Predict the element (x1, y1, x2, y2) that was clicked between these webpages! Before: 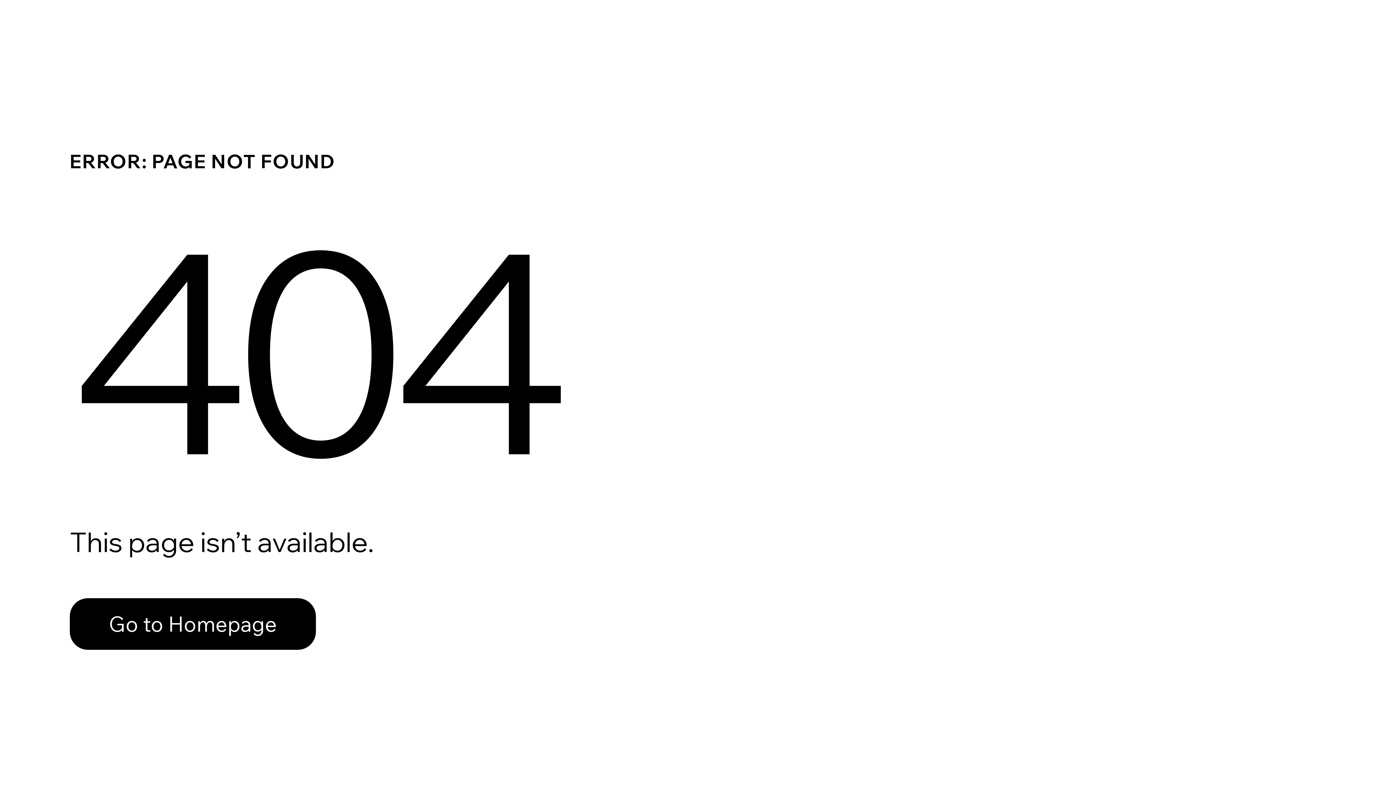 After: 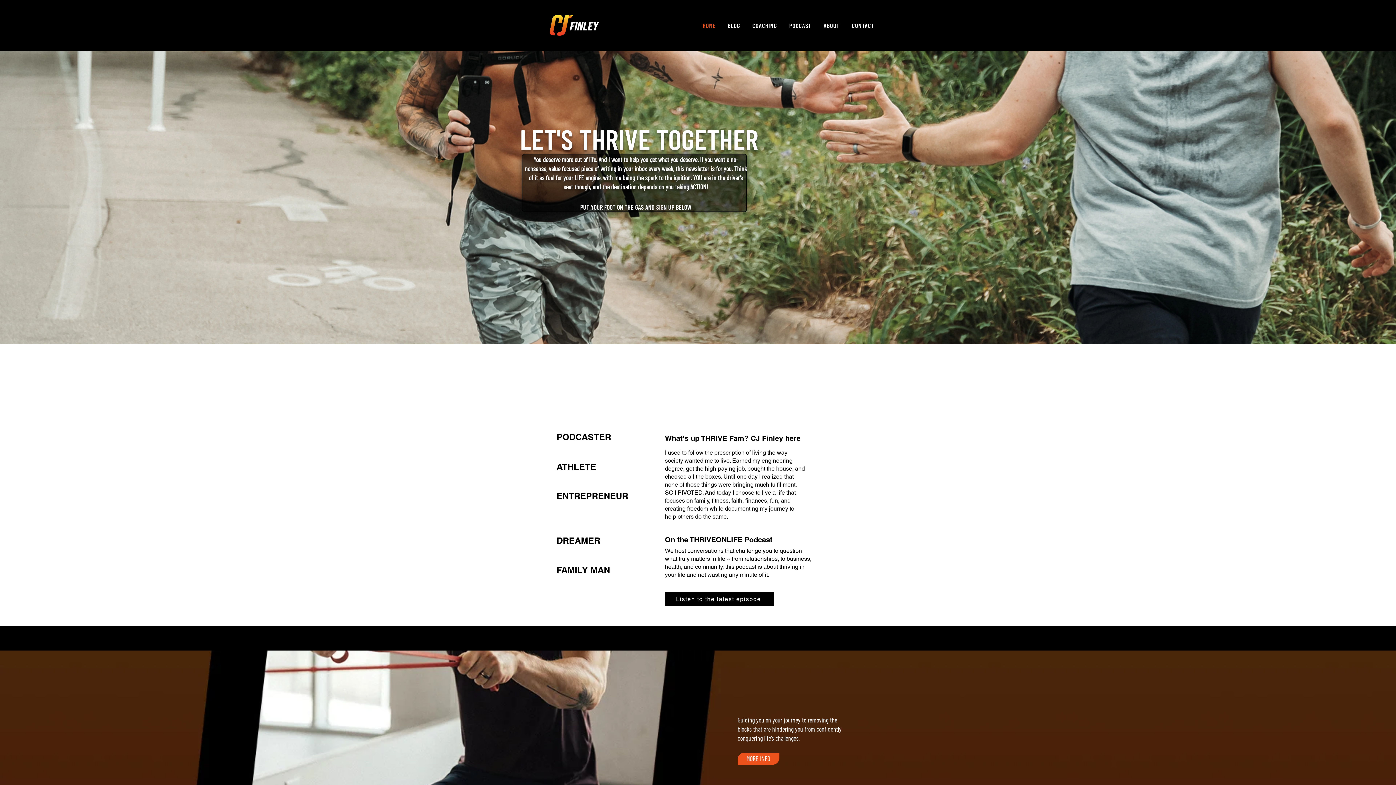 Action: bbox: (69, 598, 316, 650) label: Go to Homepage